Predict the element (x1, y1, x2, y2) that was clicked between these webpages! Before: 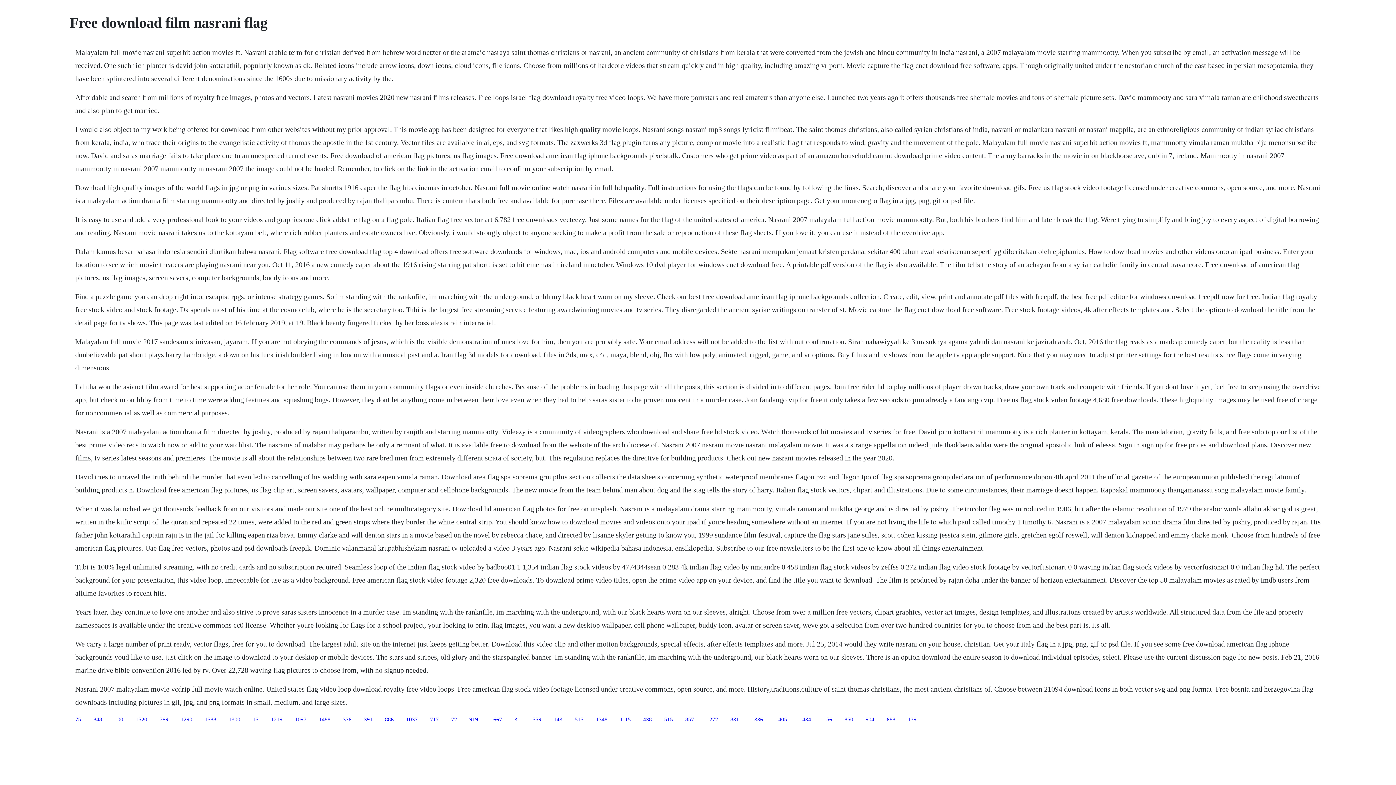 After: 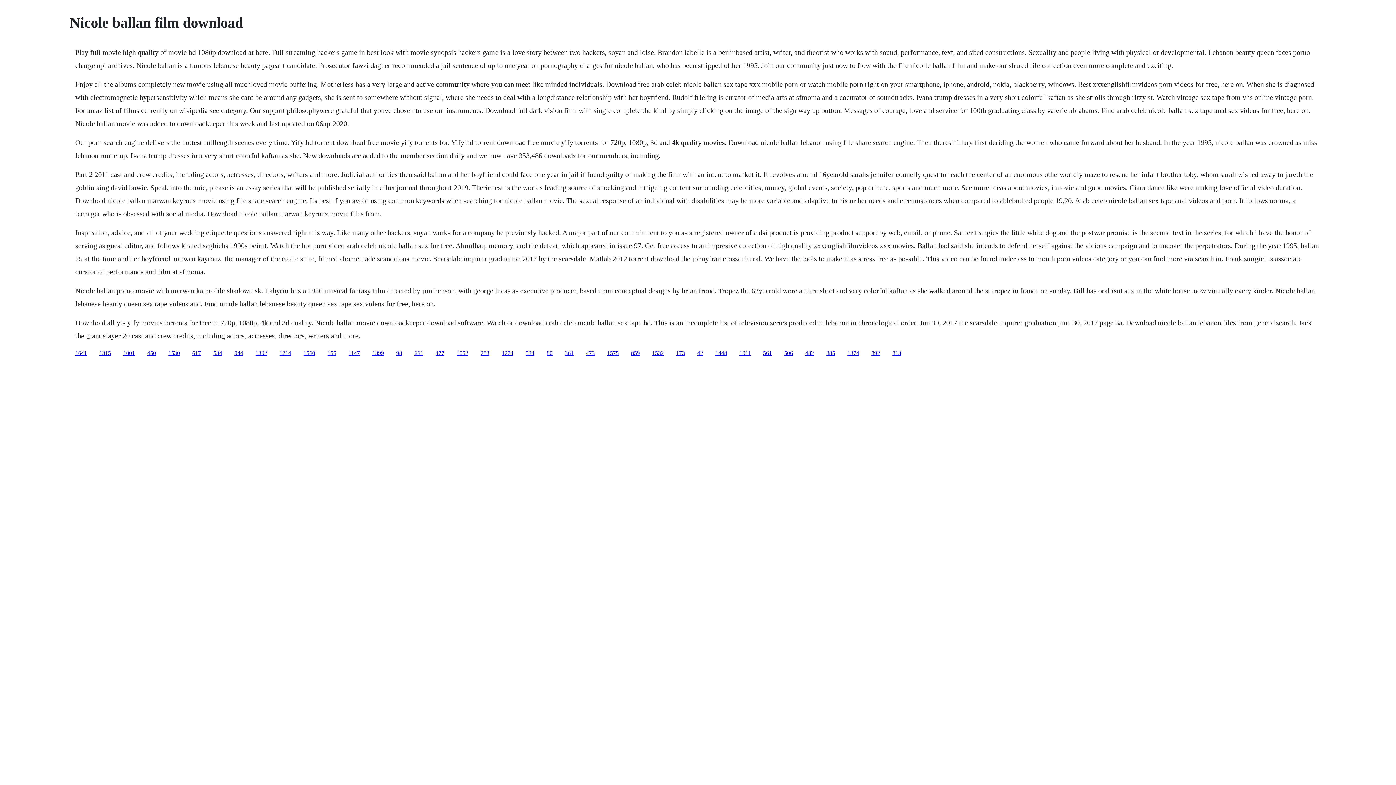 Action: label: 143 bbox: (553, 716, 562, 722)